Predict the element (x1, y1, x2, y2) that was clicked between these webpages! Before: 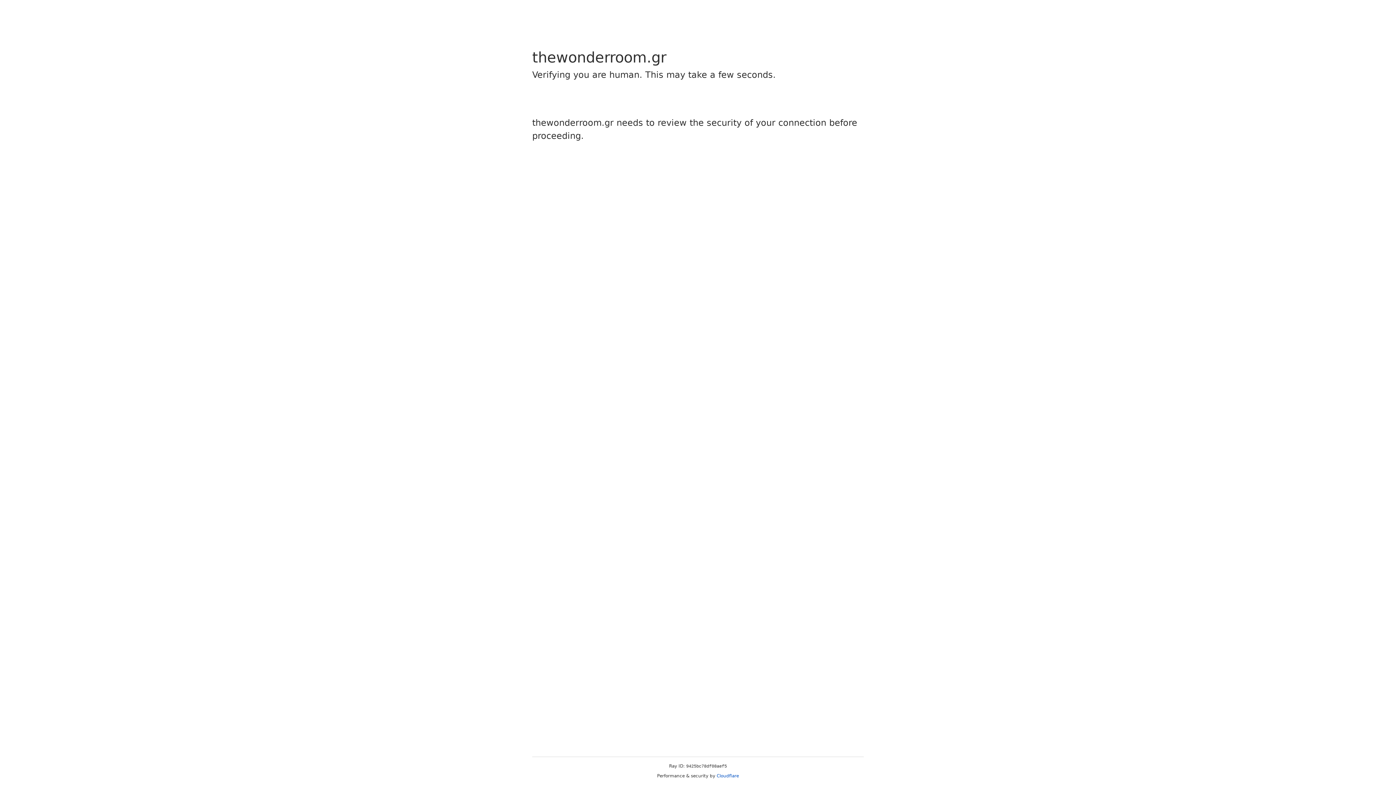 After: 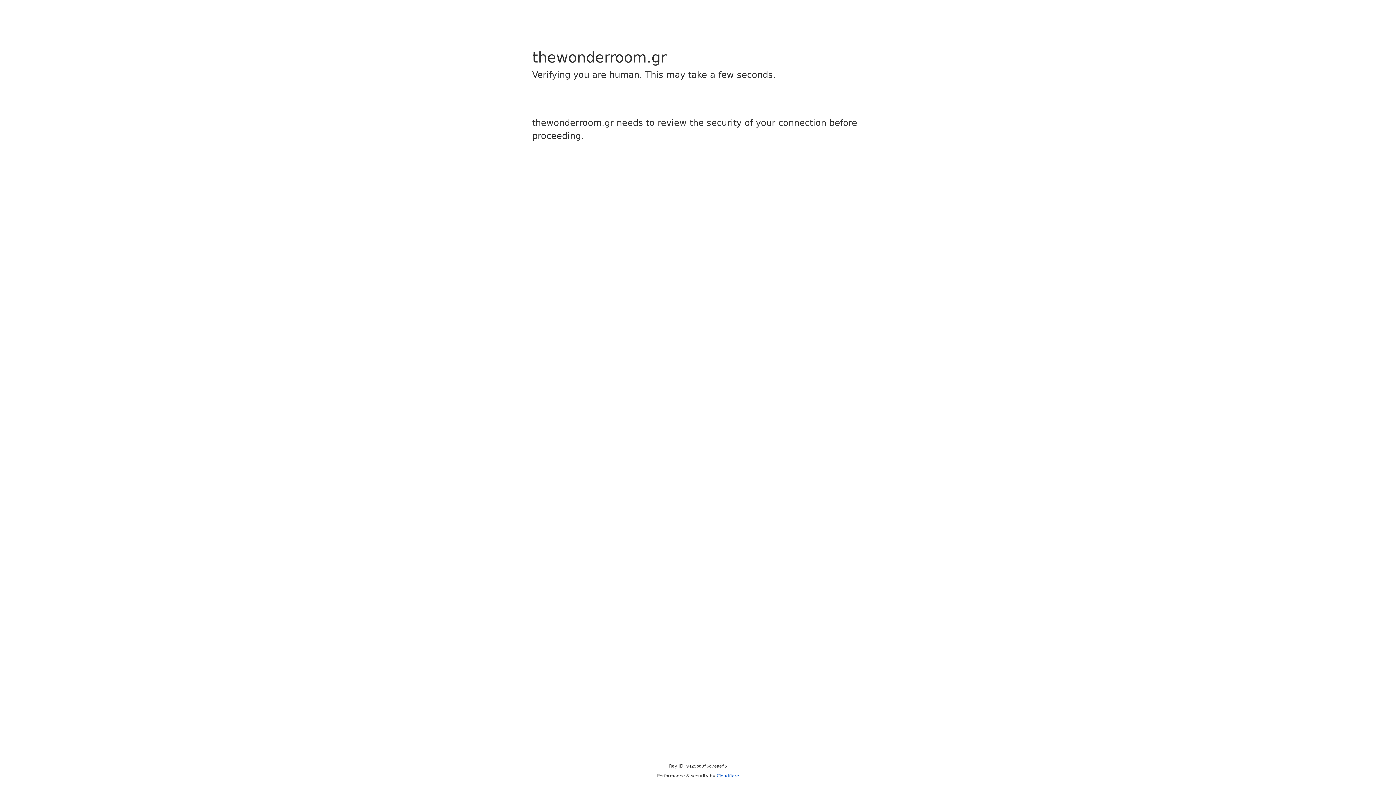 Action: bbox: (716, 773, 739, 778) label: Cloudflare